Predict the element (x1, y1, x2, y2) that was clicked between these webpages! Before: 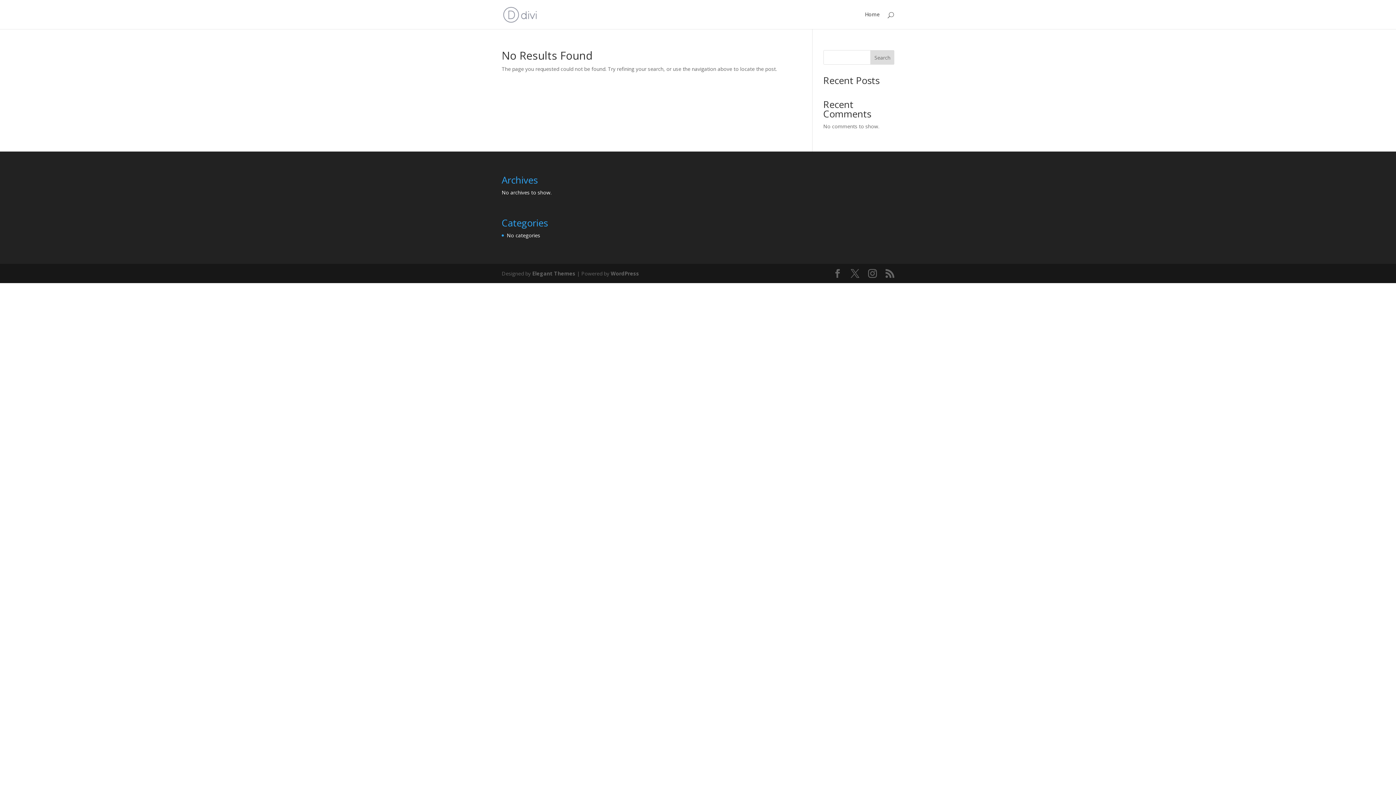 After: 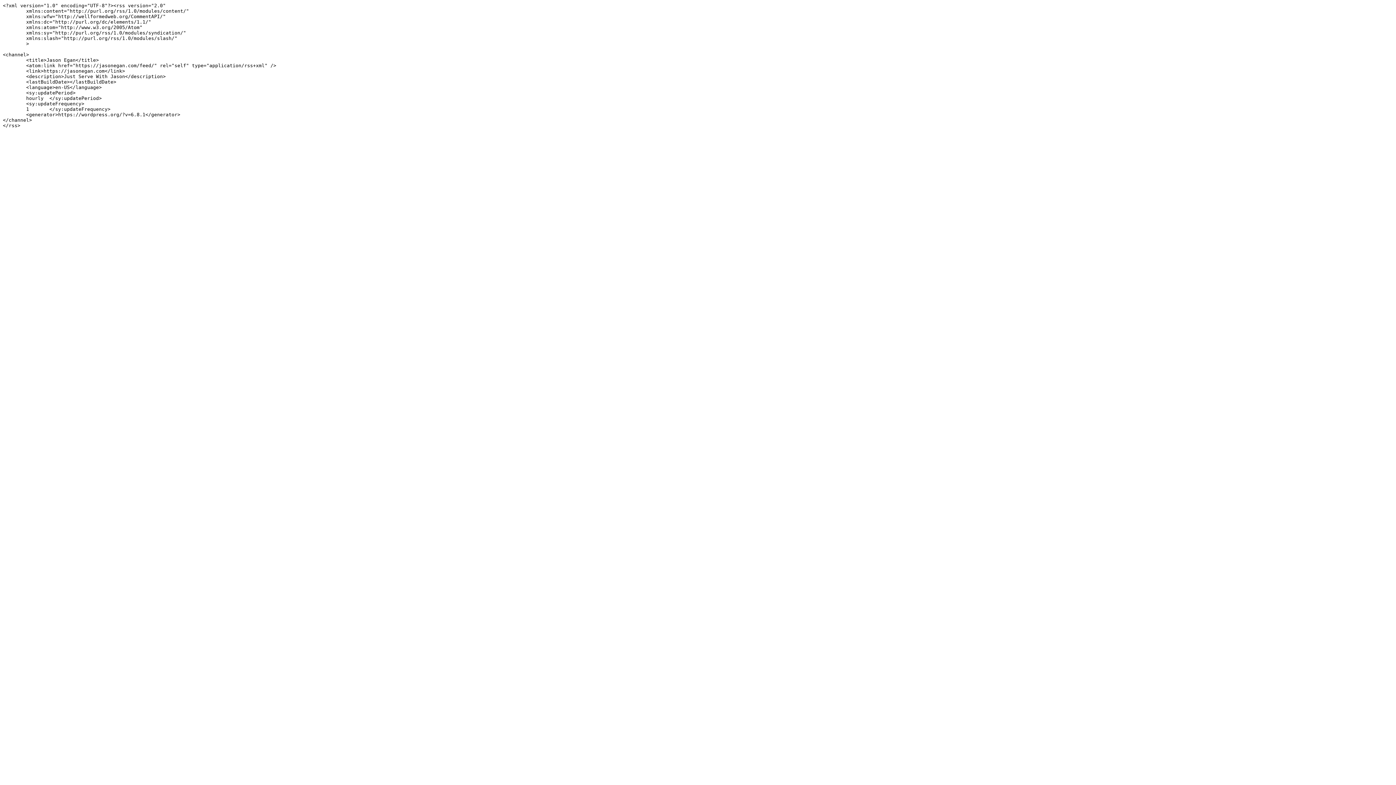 Action: bbox: (885, 269, 894, 278)